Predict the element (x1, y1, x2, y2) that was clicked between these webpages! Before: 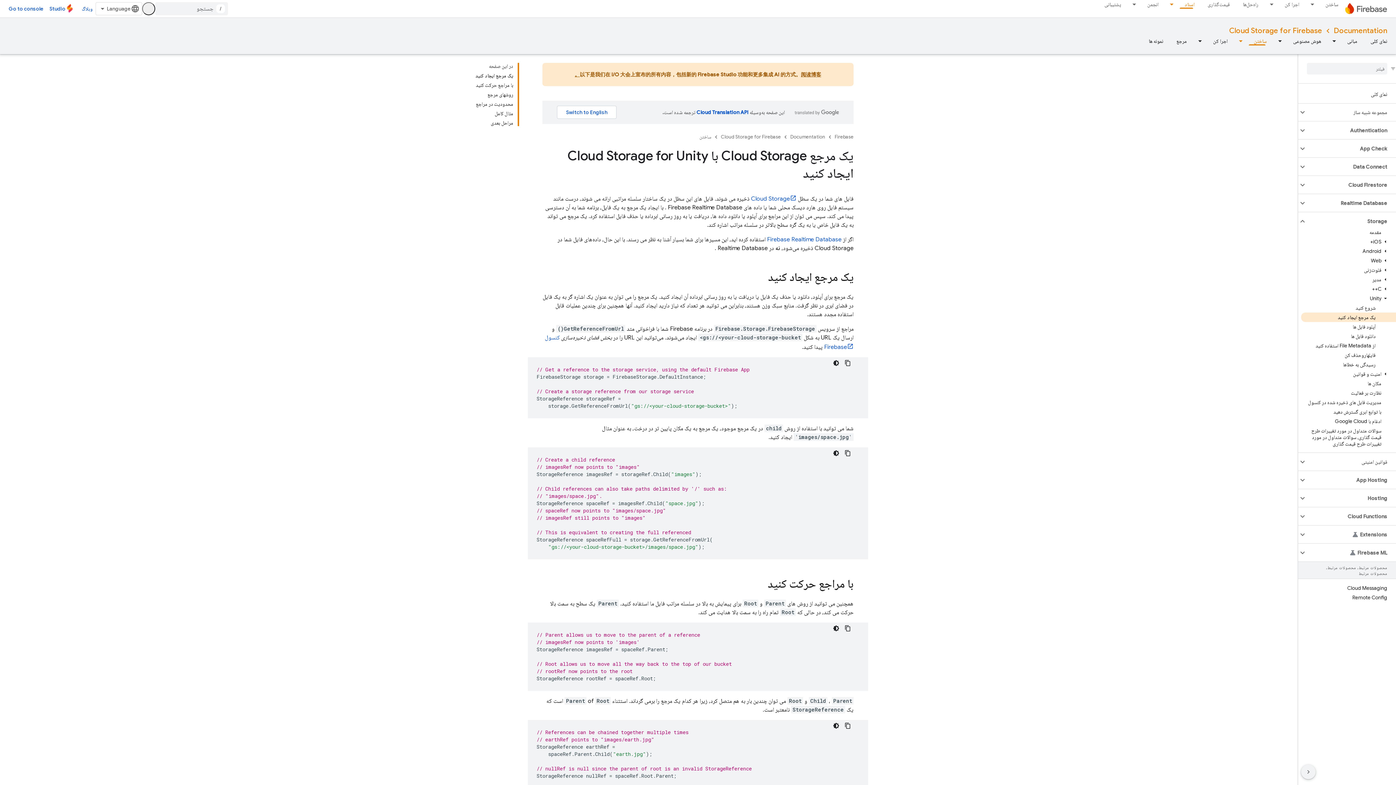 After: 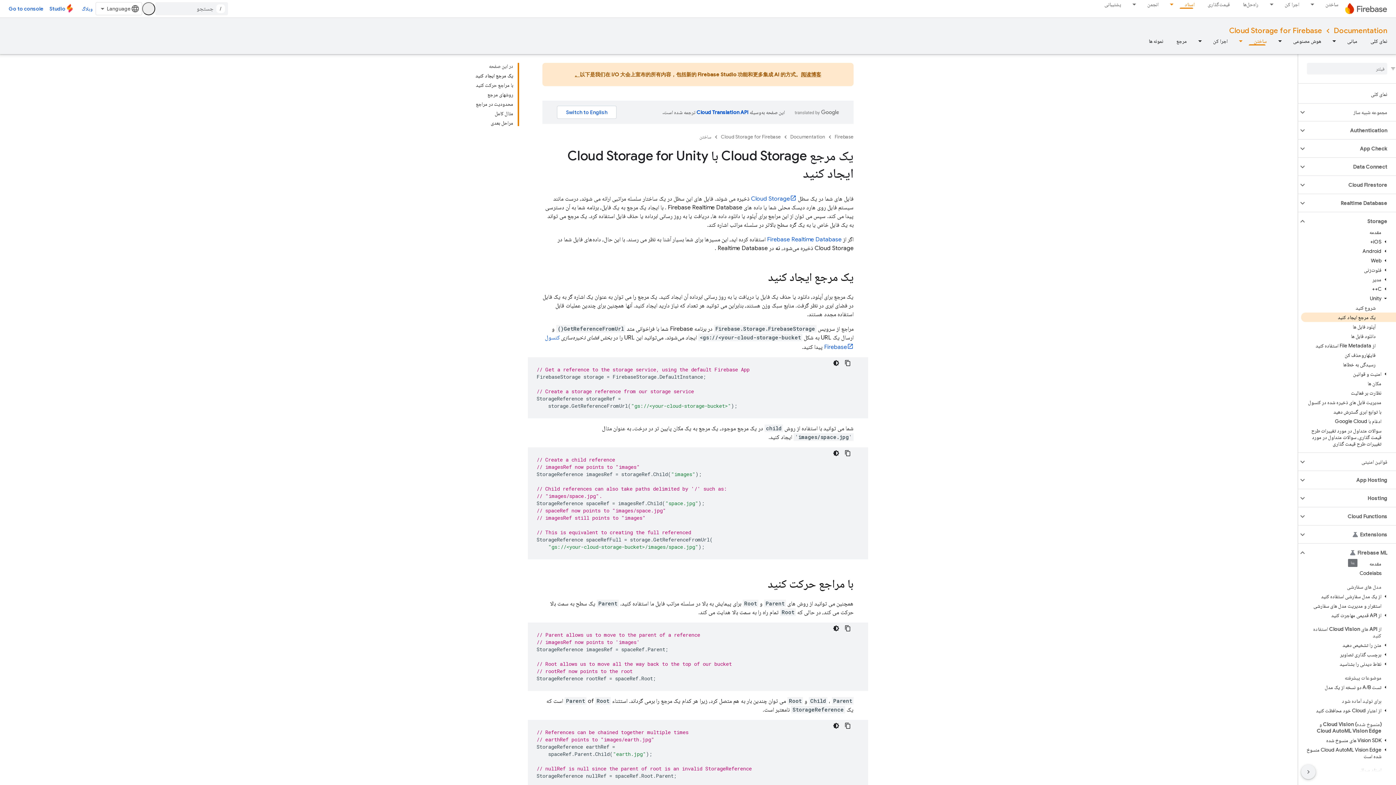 Action: bbox: (1307, 548, 1396, 557) label: Firebase ML